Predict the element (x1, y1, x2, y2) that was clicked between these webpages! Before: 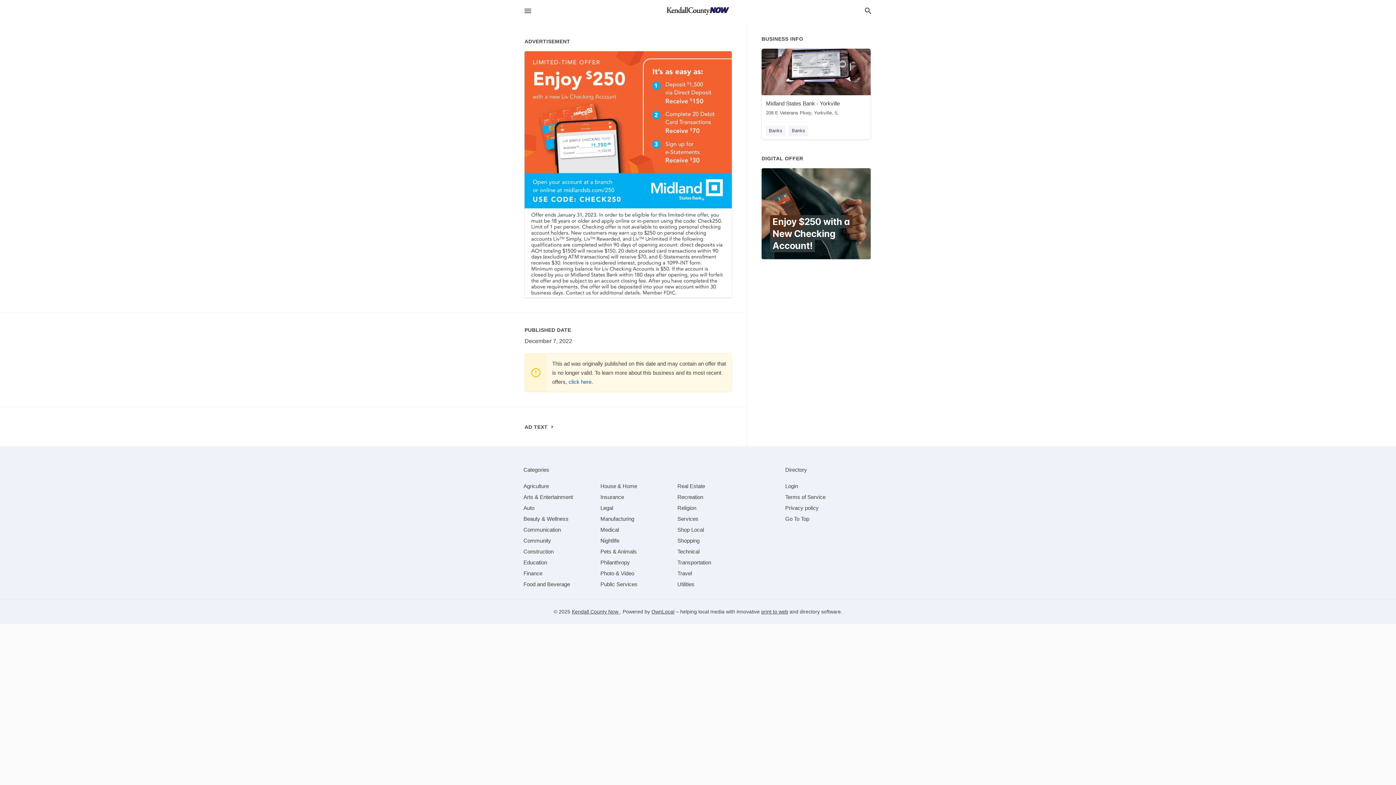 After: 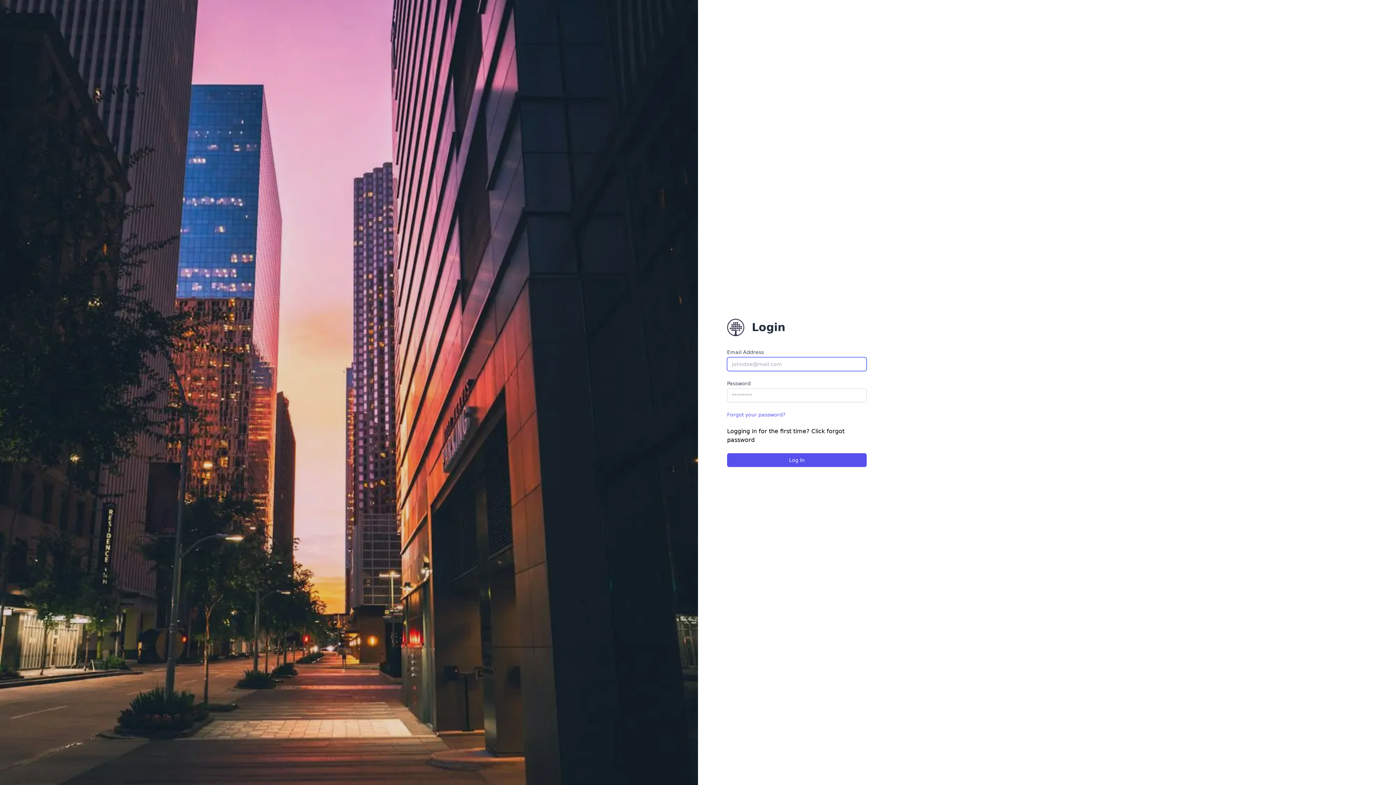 Action: label: Login bbox: (785, 483, 798, 489)